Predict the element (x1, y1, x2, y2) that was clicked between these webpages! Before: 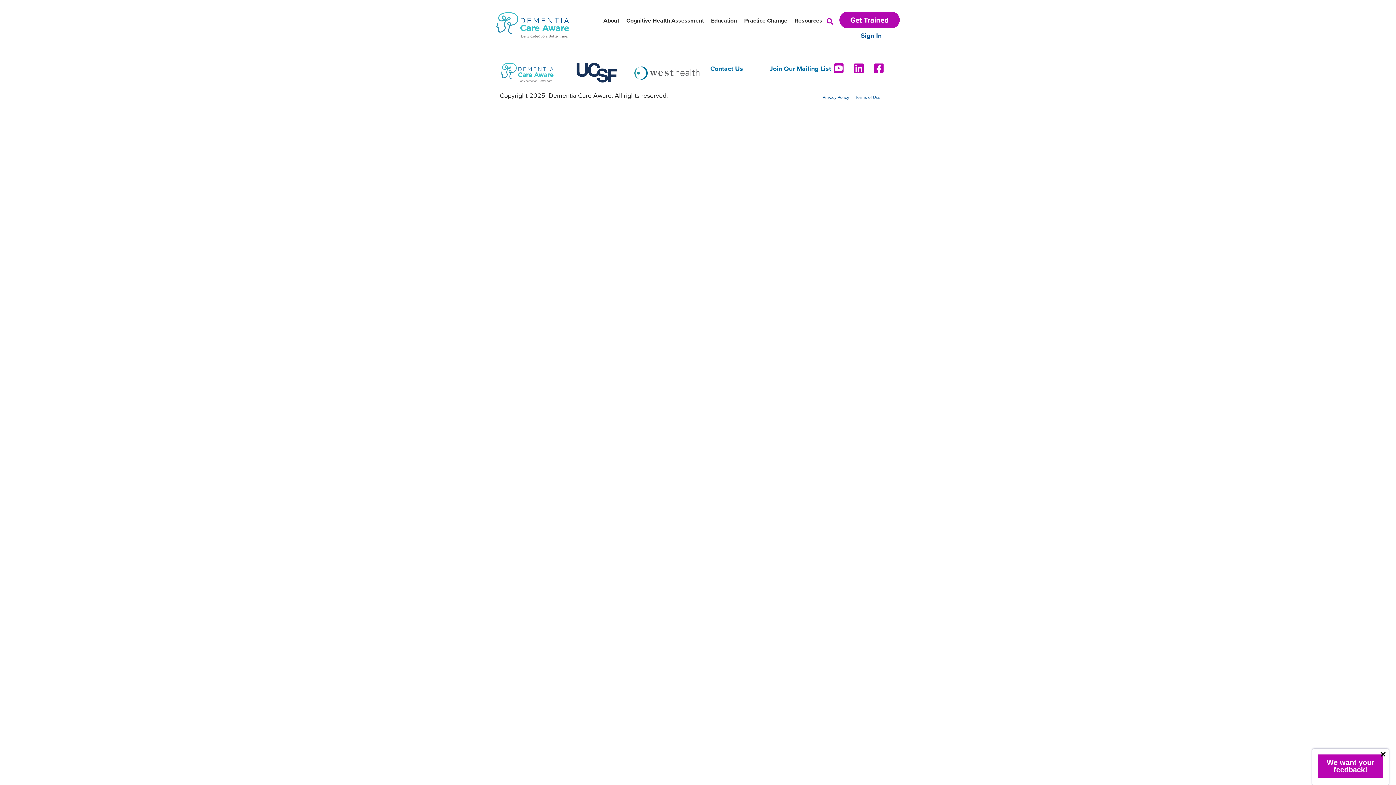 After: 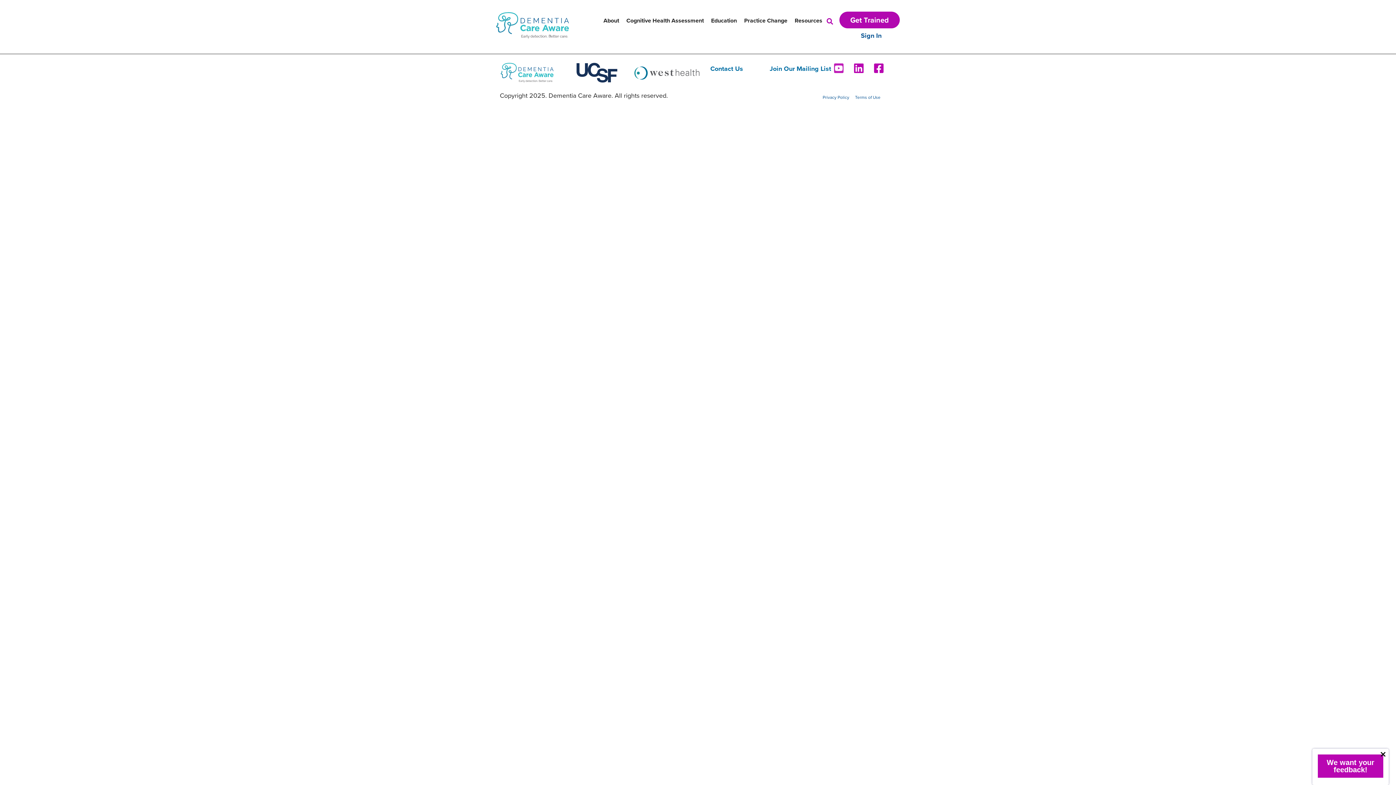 Action: label: Youtube-square bbox: (833, 62, 844, 73)